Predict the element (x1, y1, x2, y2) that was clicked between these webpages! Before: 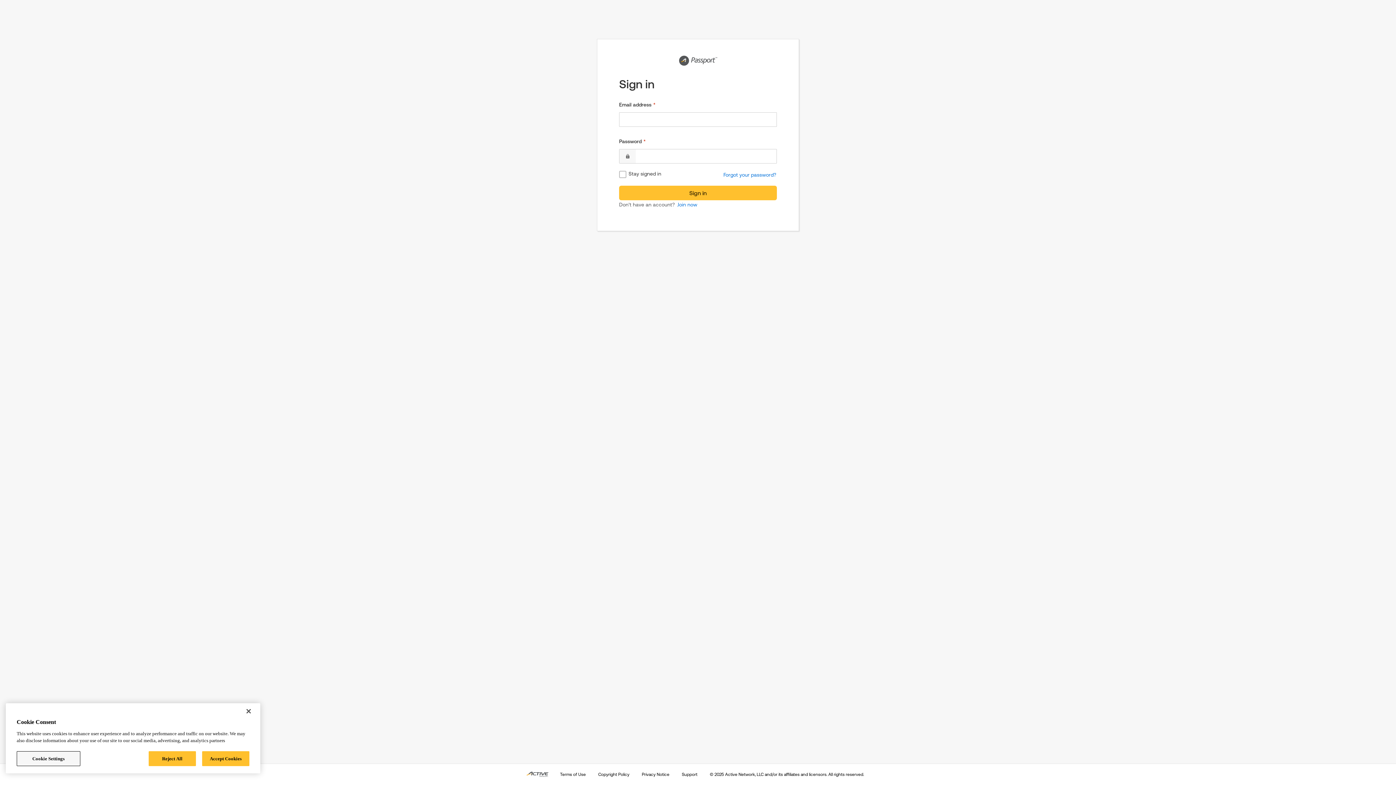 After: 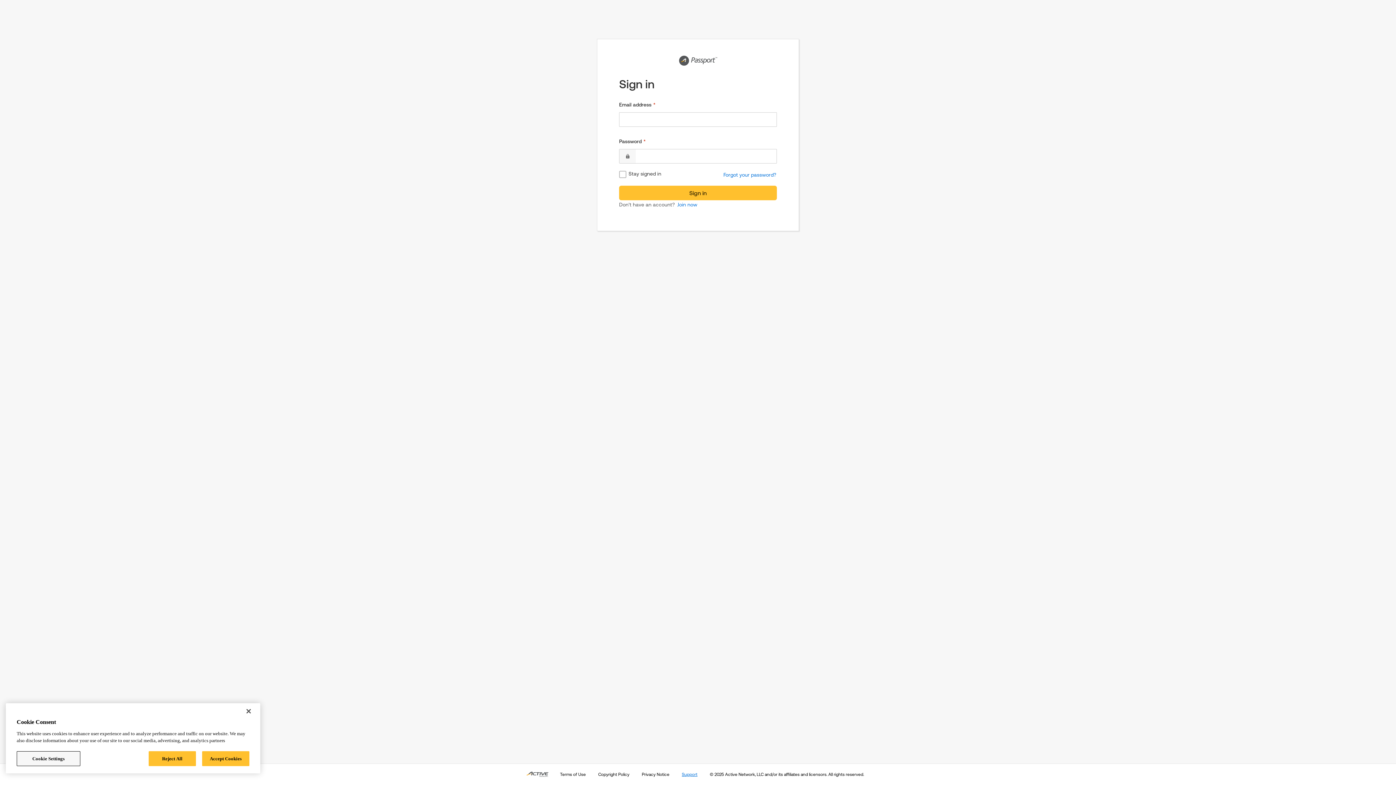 Action: bbox: (681, 771, 698, 778) label: Support